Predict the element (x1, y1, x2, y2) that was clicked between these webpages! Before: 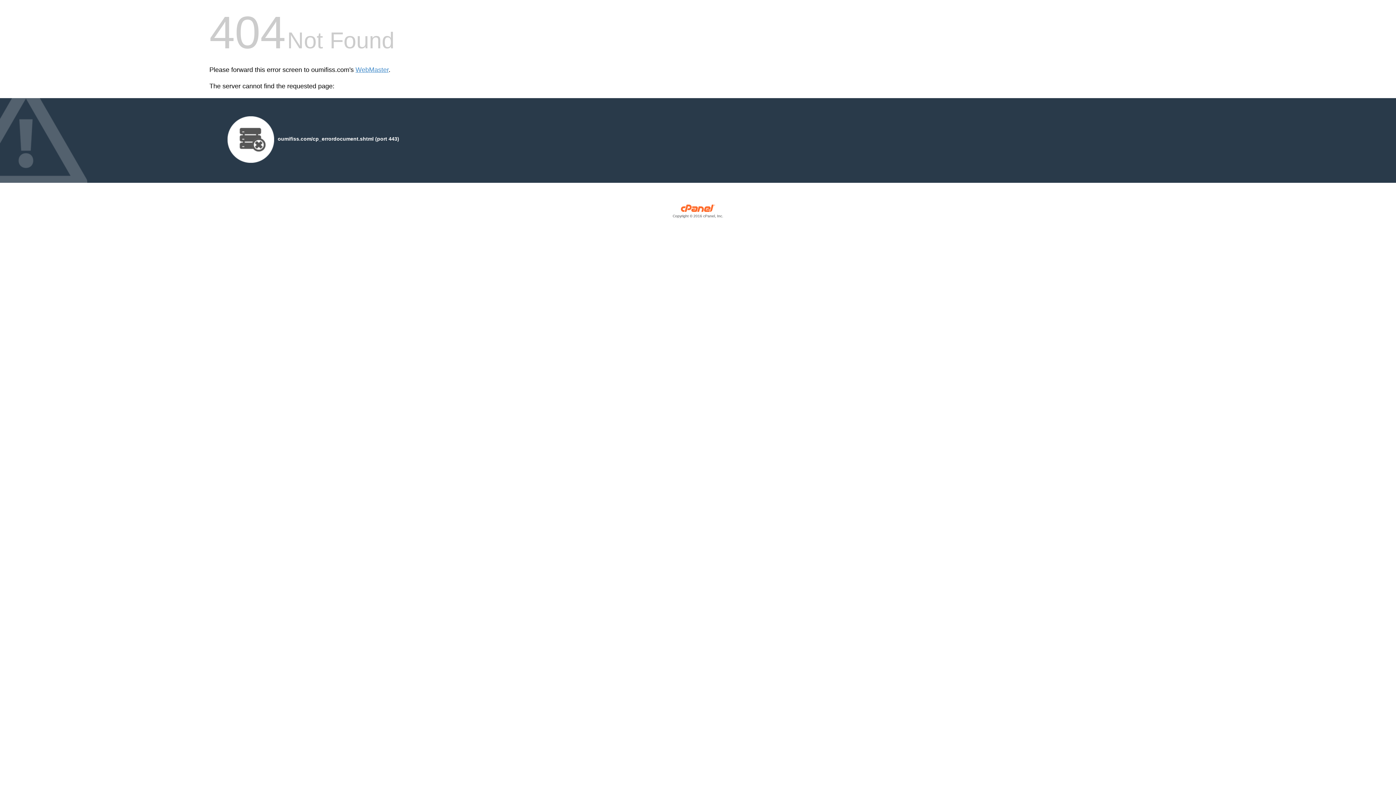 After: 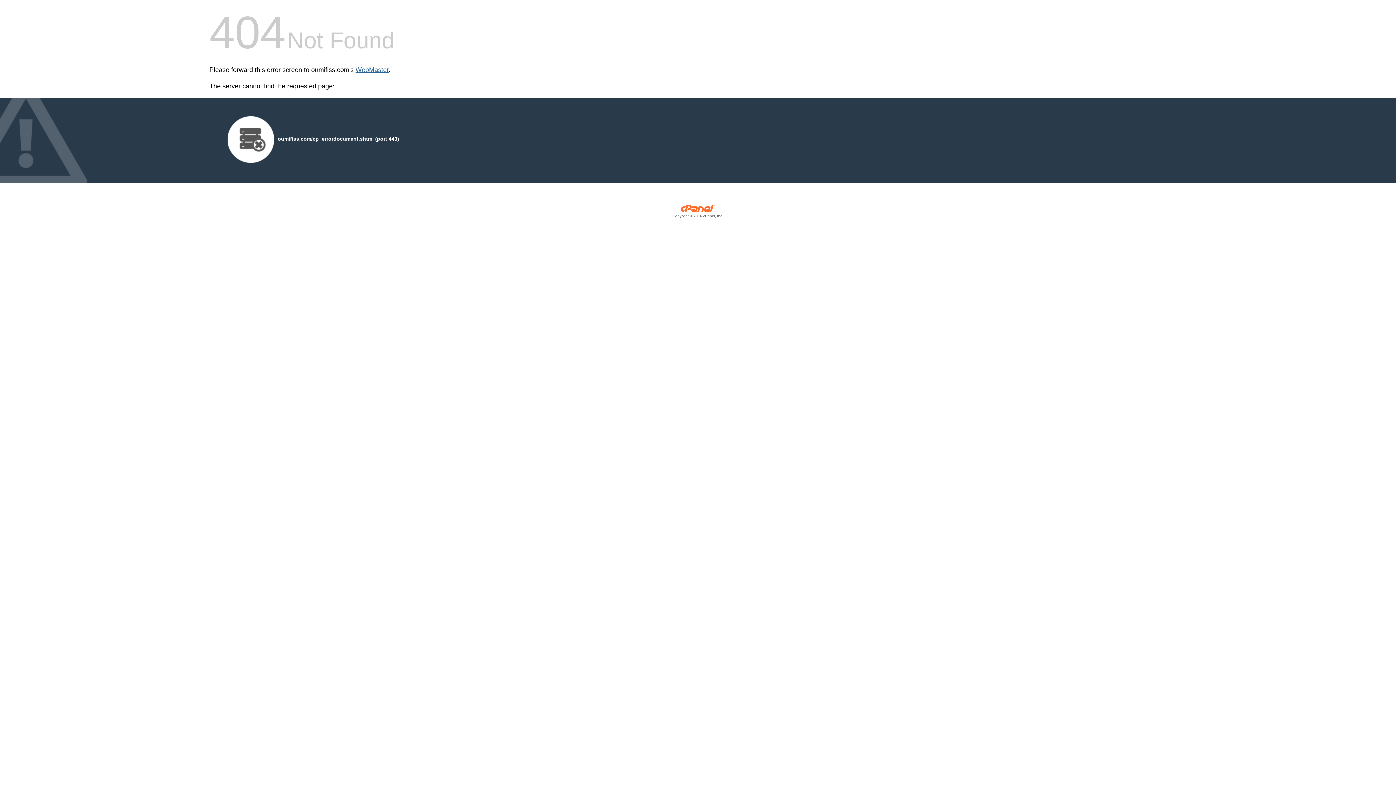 Action: label: WebMaster bbox: (355, 66, 388, 73)